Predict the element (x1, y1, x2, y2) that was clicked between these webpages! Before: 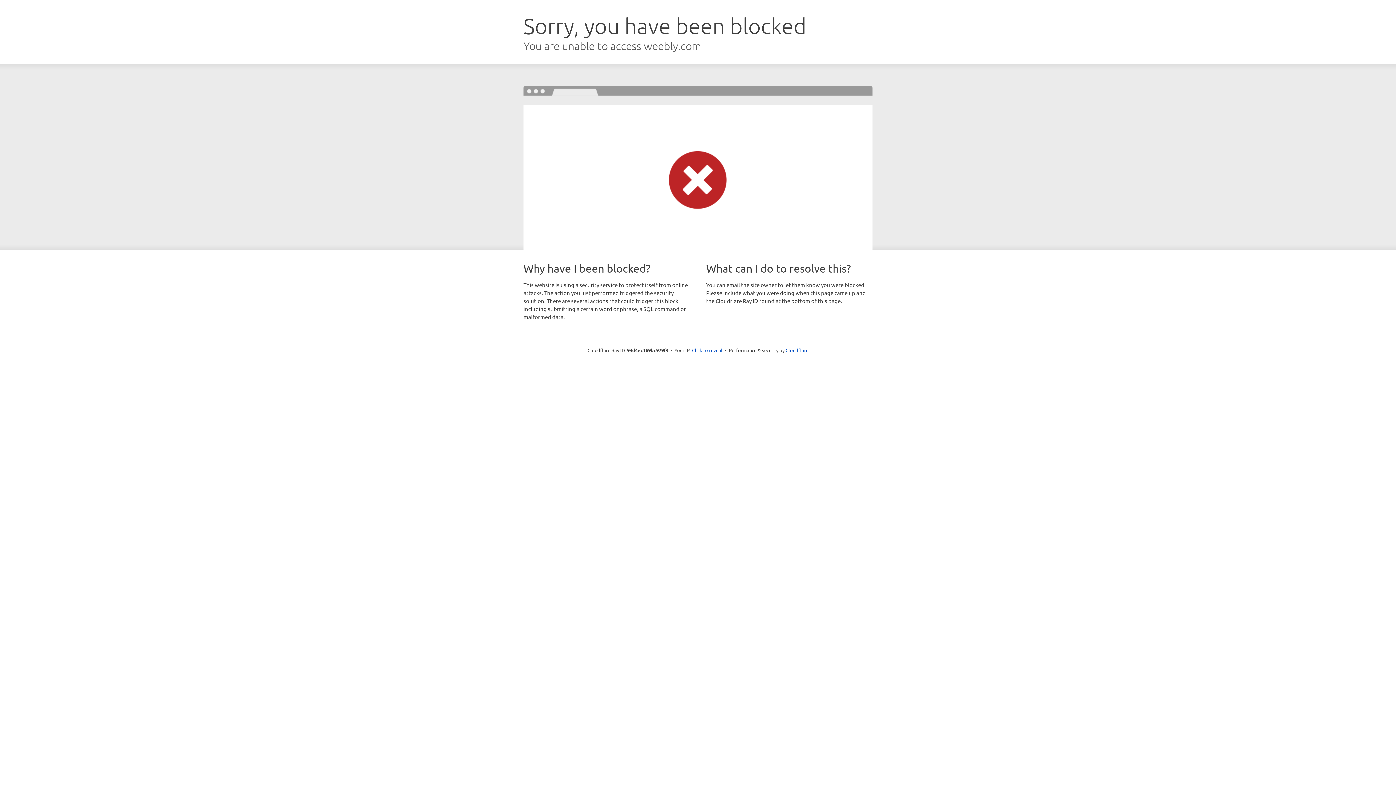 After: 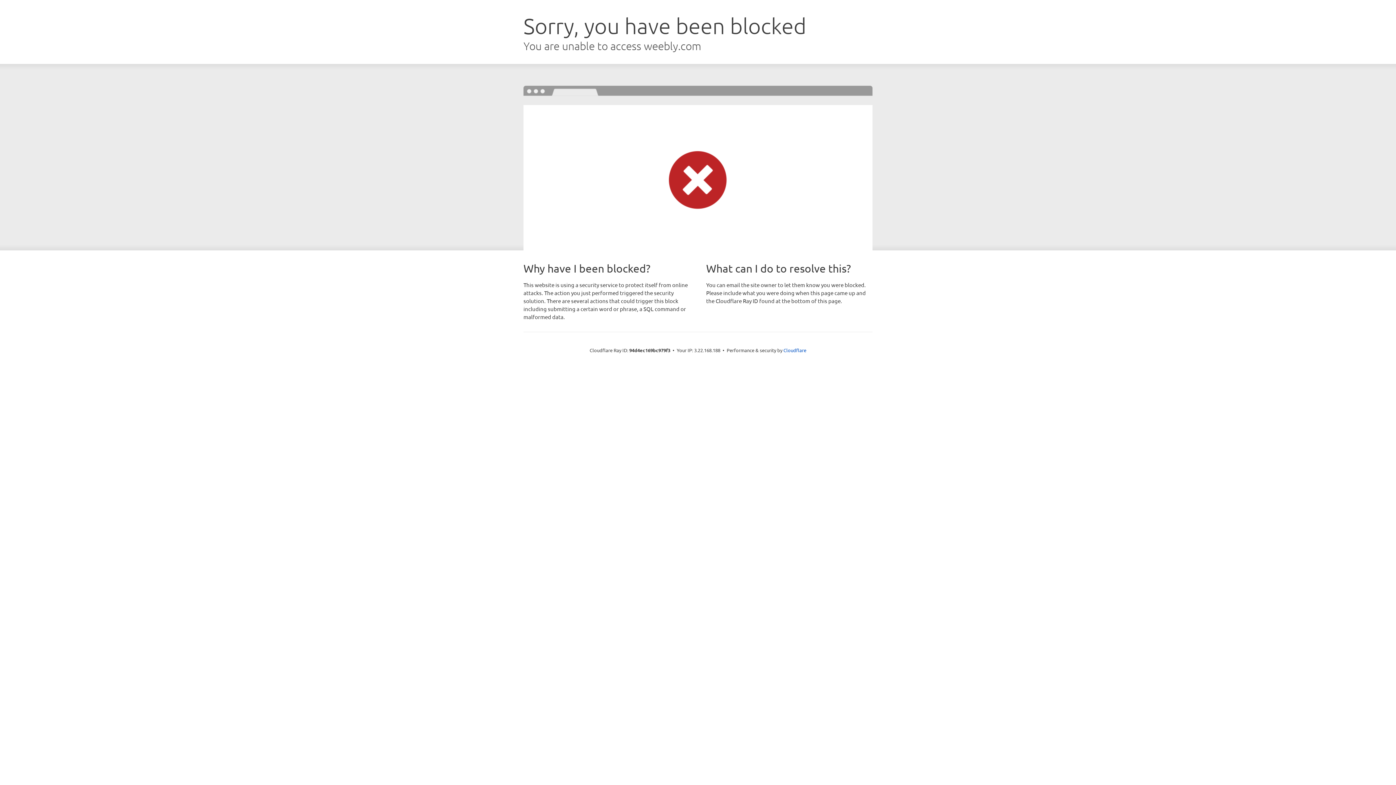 Action: bbox: (692, 346, 722, 353) label: Click to reveal